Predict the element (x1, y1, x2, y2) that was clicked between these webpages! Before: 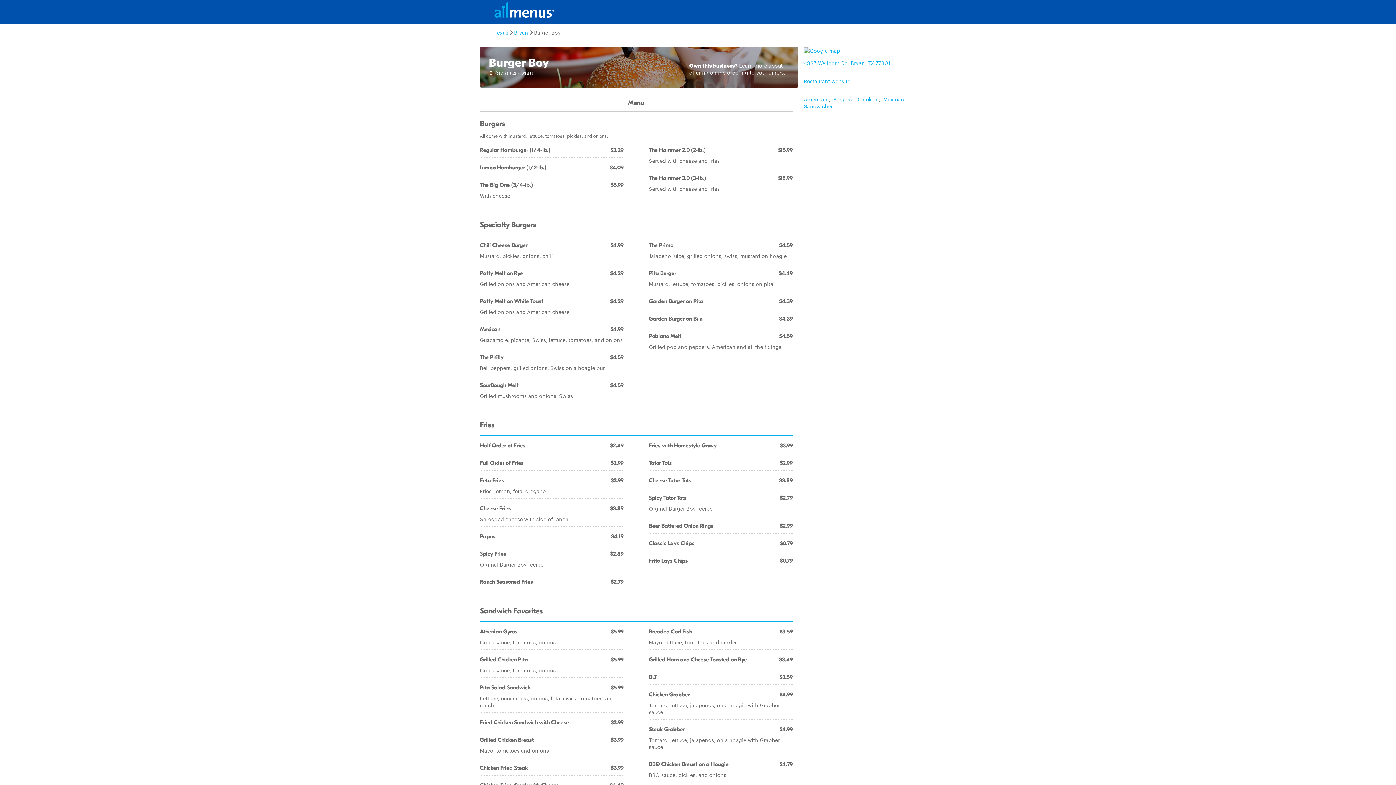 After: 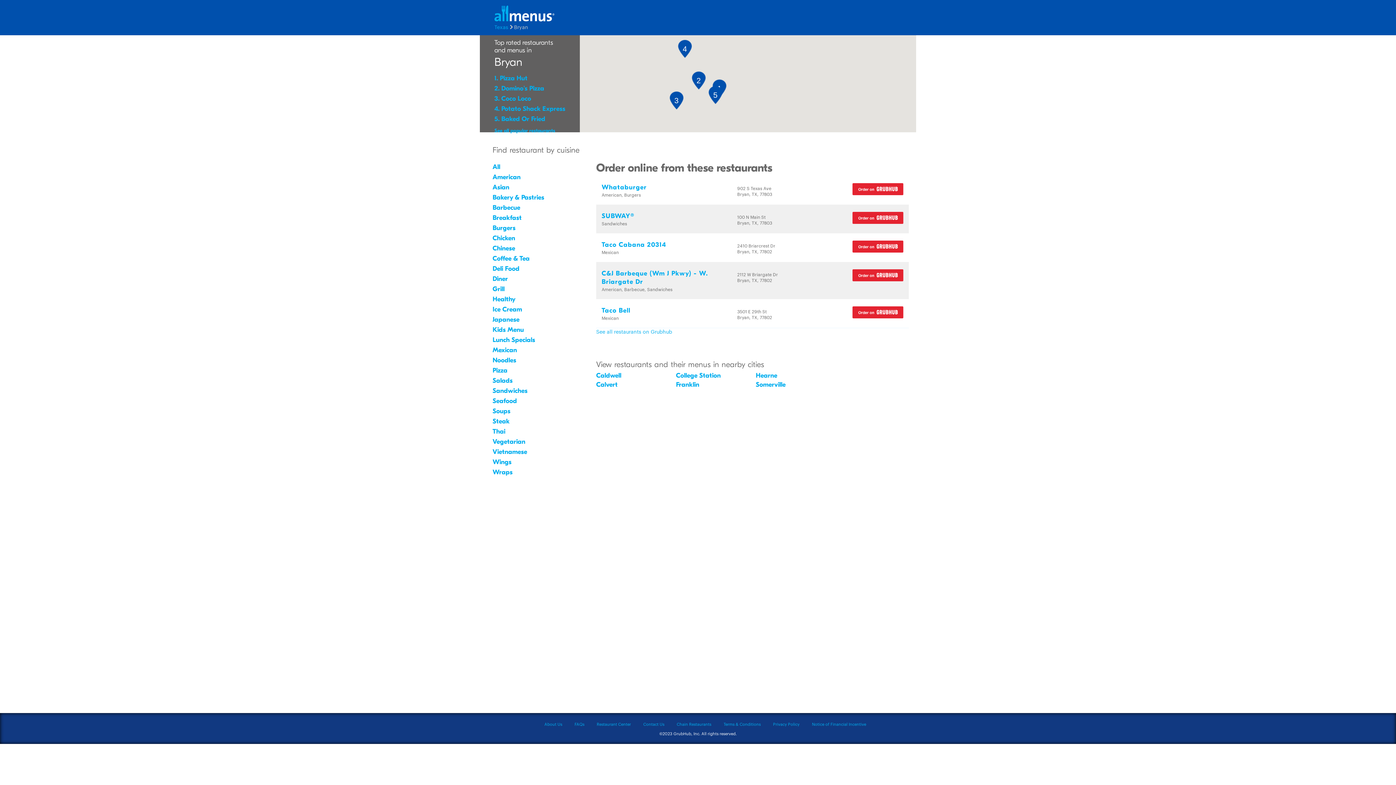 Action: label: Bryan bbox: (514, 29, 528, 35)